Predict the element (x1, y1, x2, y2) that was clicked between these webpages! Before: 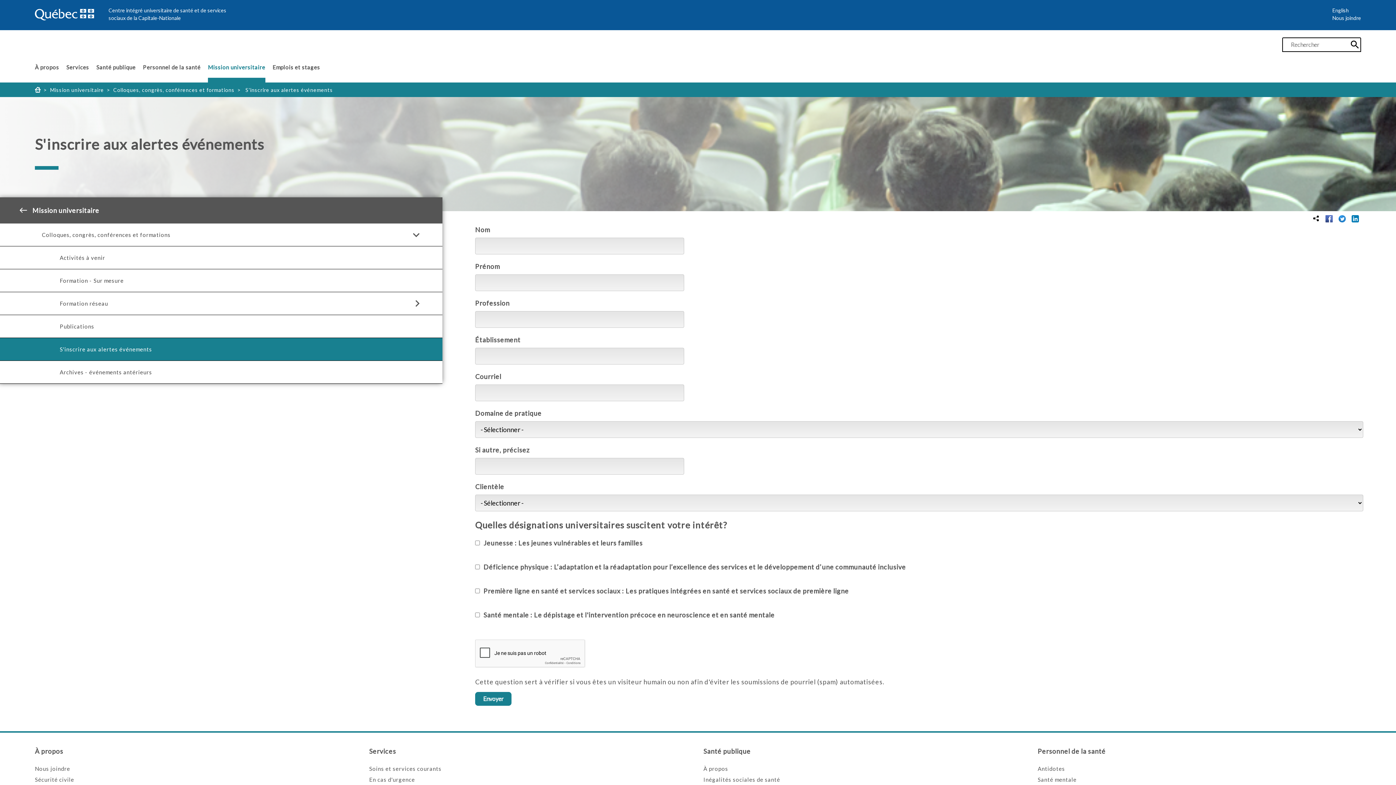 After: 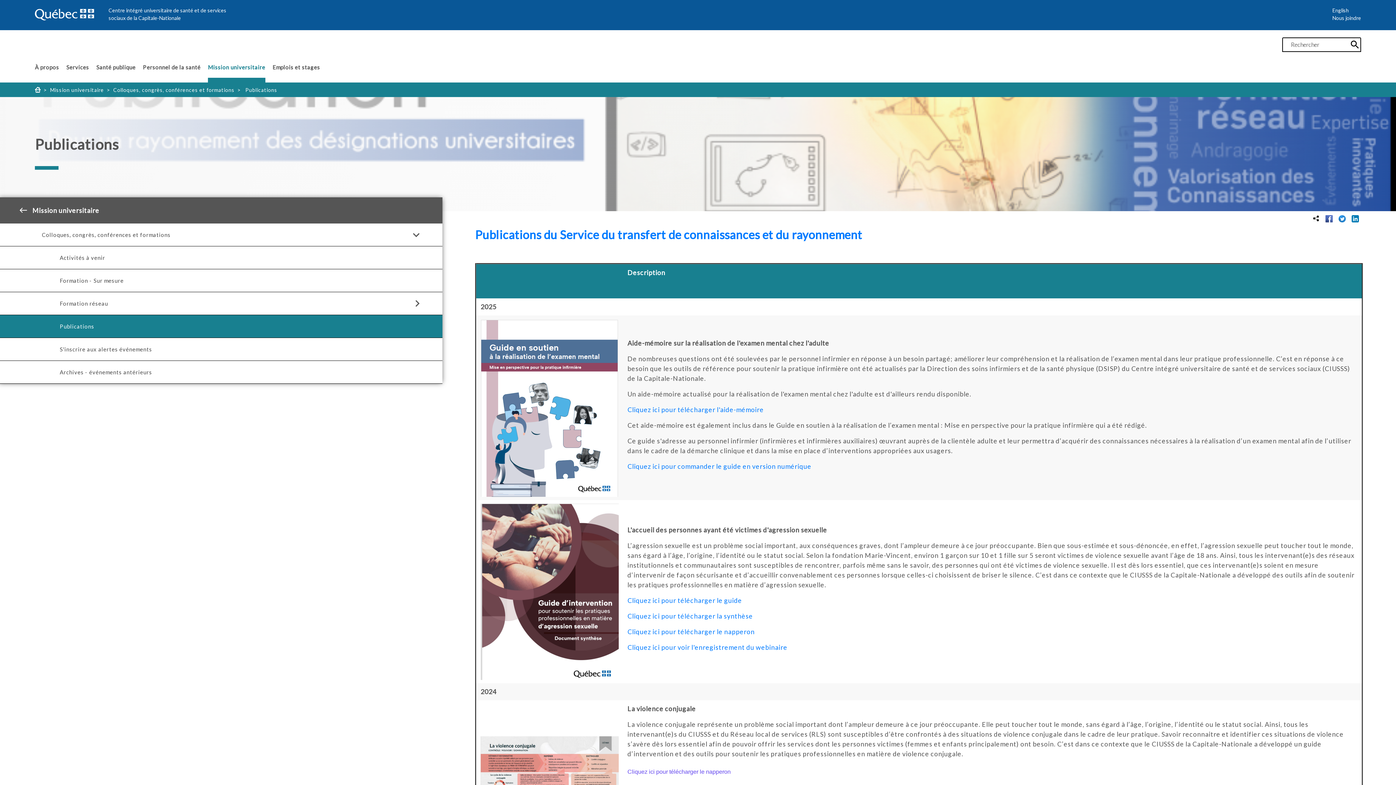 Action: bbox: (-2, 315, 442, 337) label: Publications